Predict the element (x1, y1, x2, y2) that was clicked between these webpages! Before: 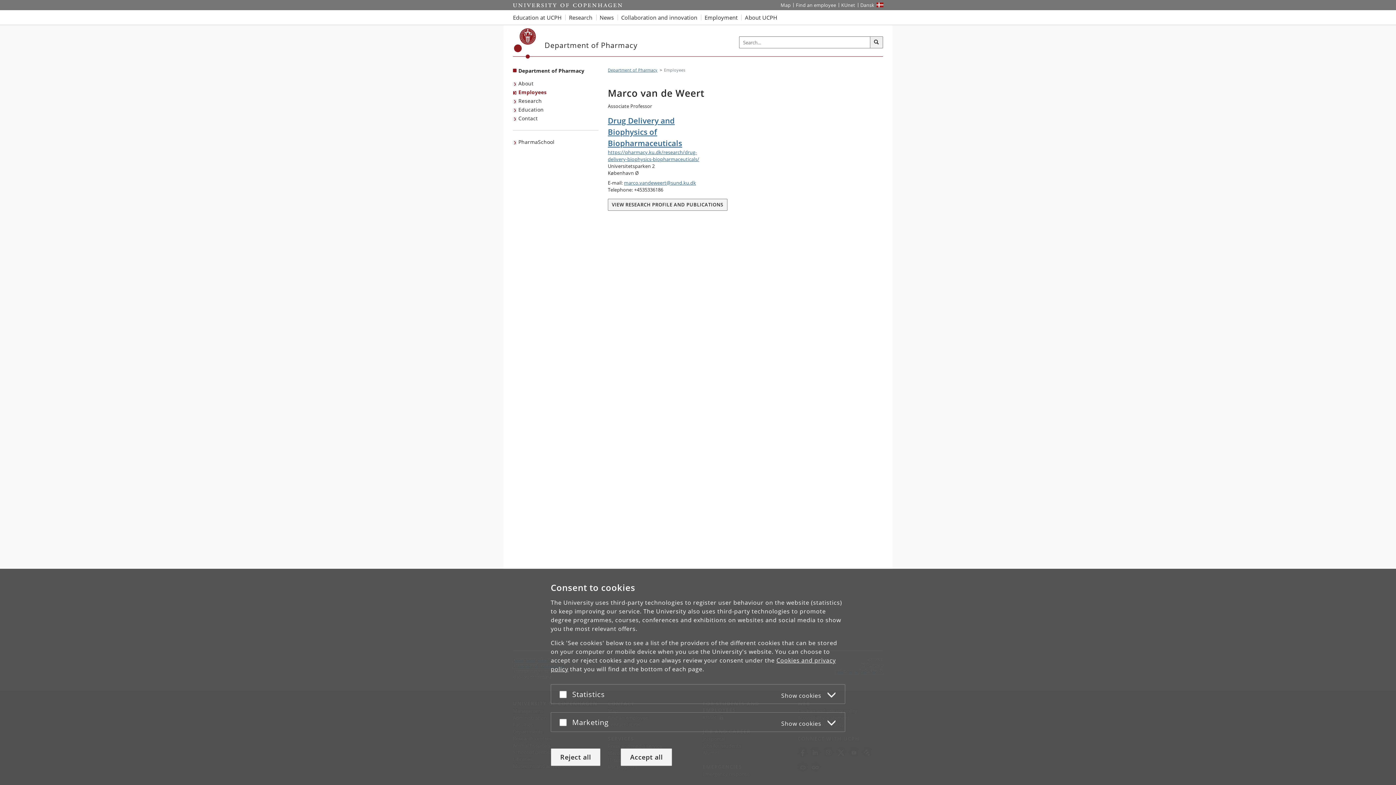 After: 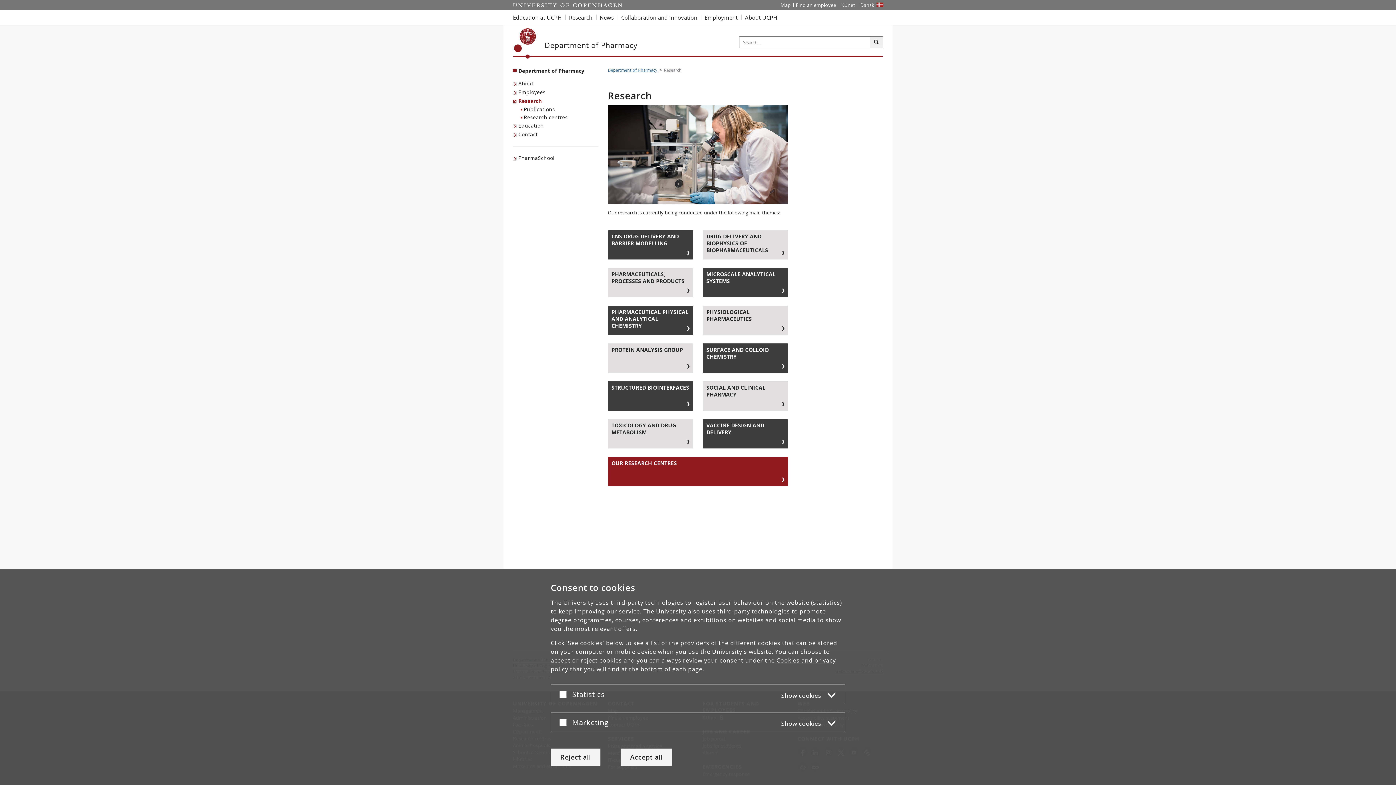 Action: label: Research bbox: (513, 96, 543, 105)